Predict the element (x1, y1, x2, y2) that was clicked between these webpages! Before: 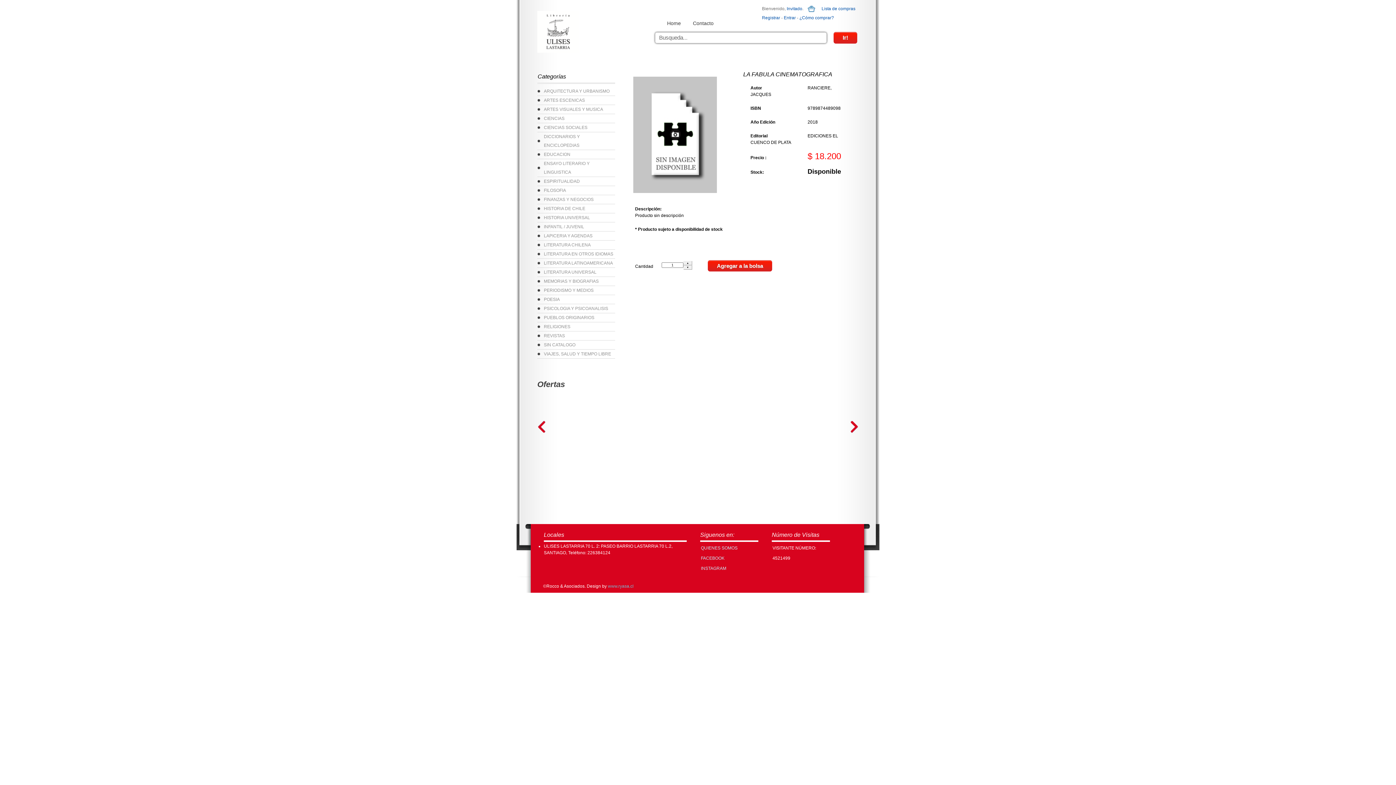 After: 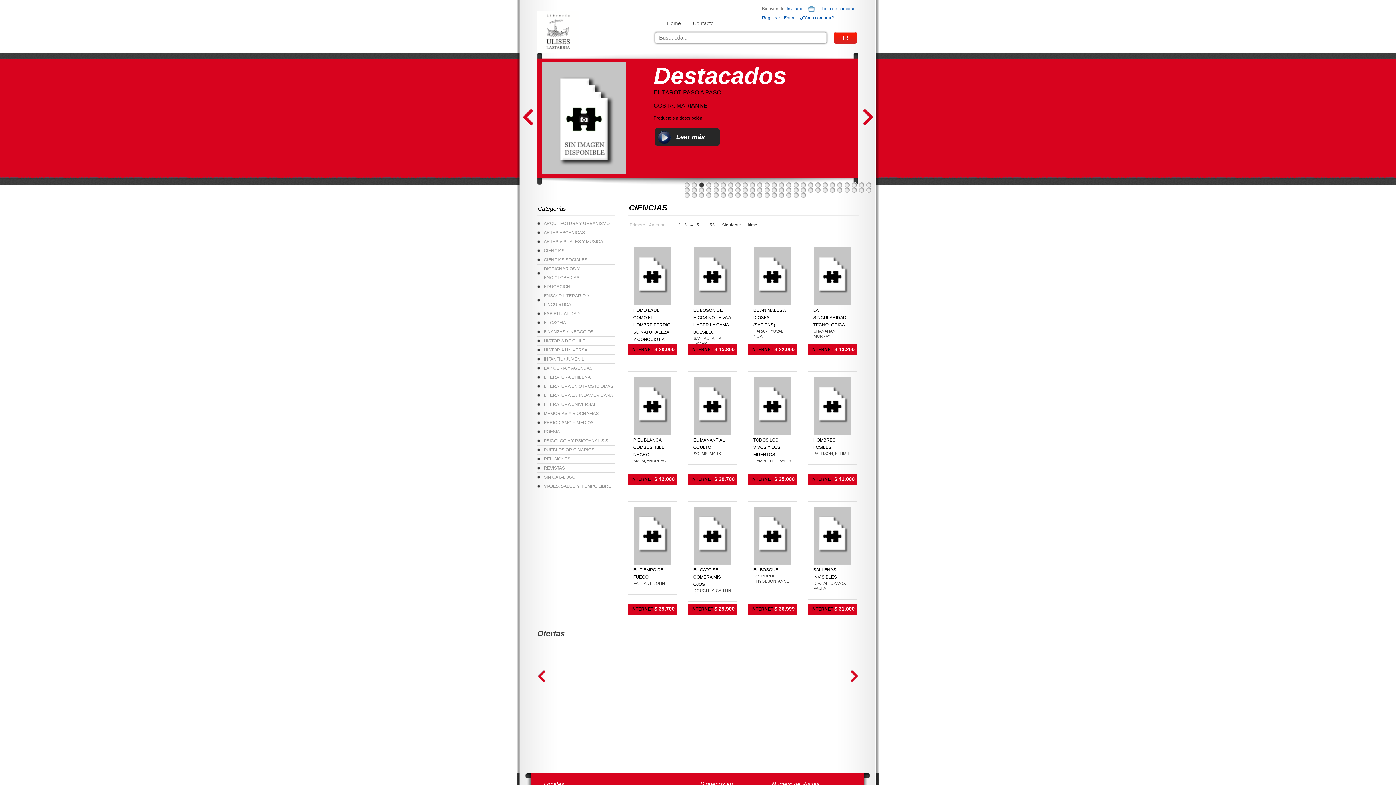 Action: label: CIENCIAS bbox: (544, 116, 564, 121)